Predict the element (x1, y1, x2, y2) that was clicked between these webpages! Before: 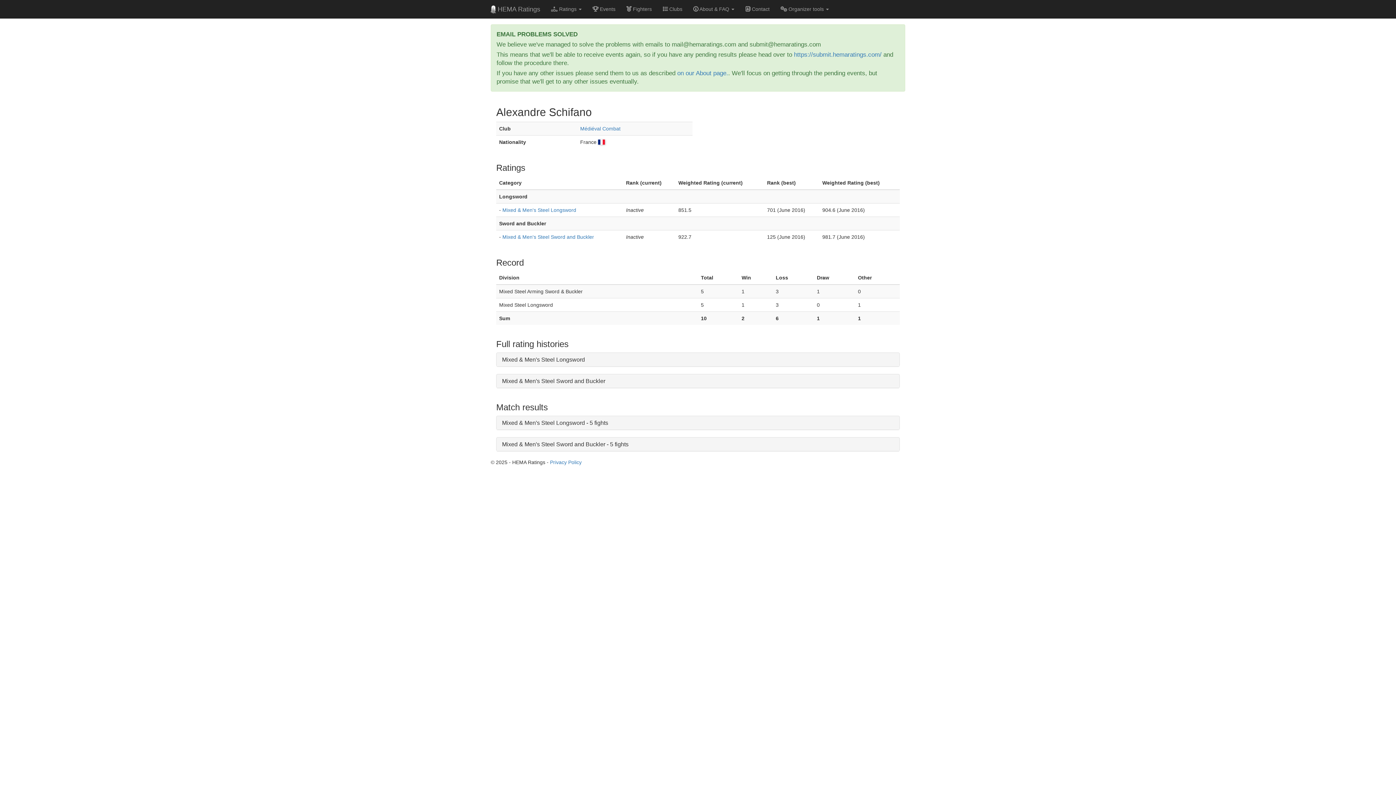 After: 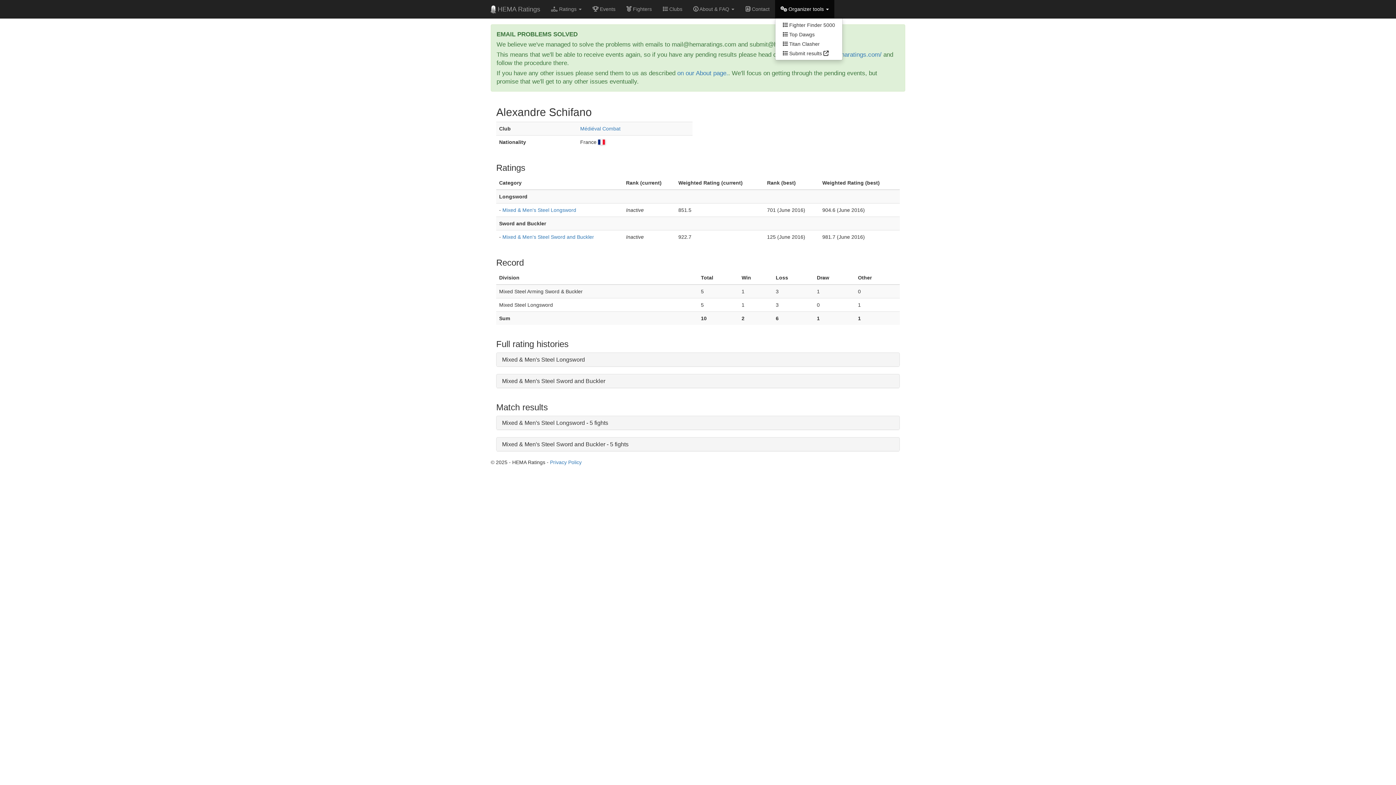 Action: label:  Organizer tools  bbox: (775, 0, 834, 18)